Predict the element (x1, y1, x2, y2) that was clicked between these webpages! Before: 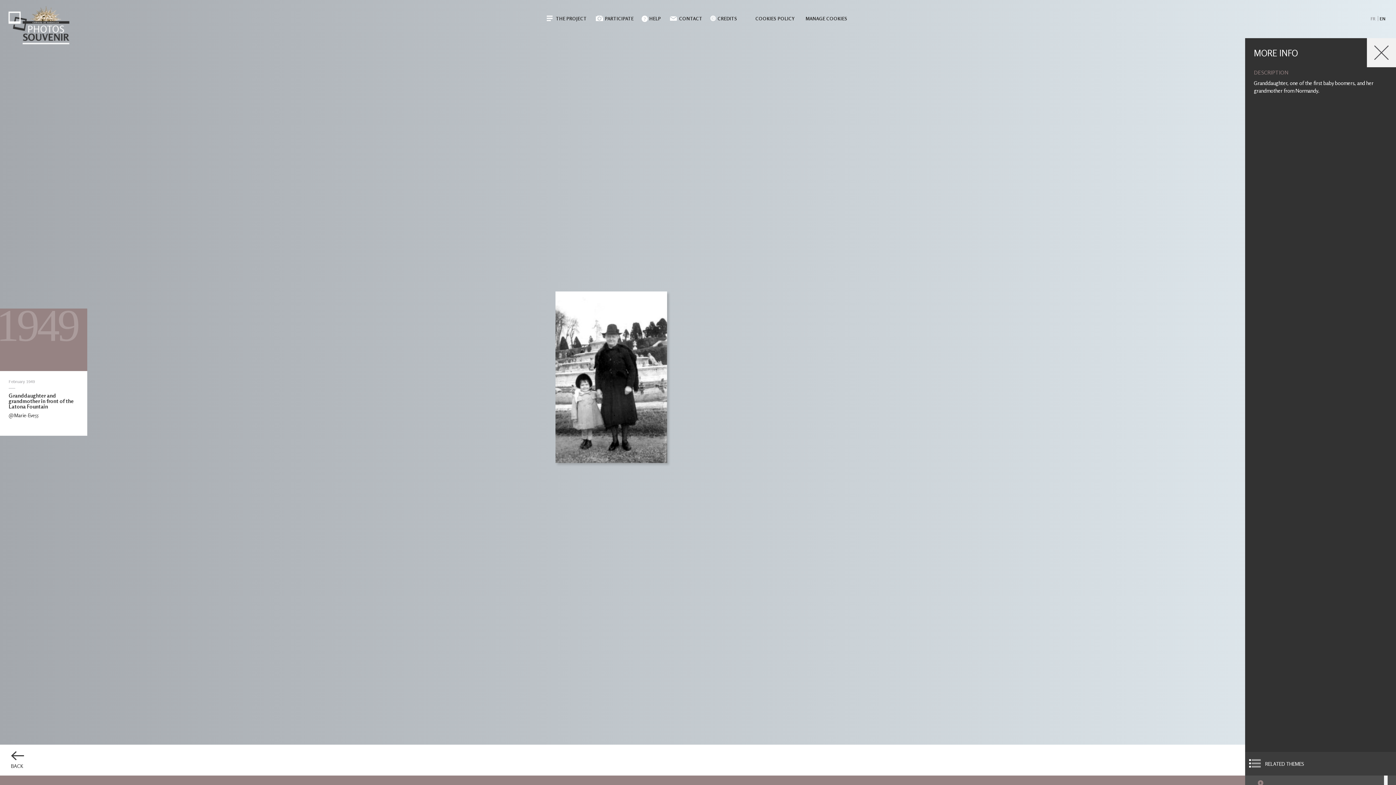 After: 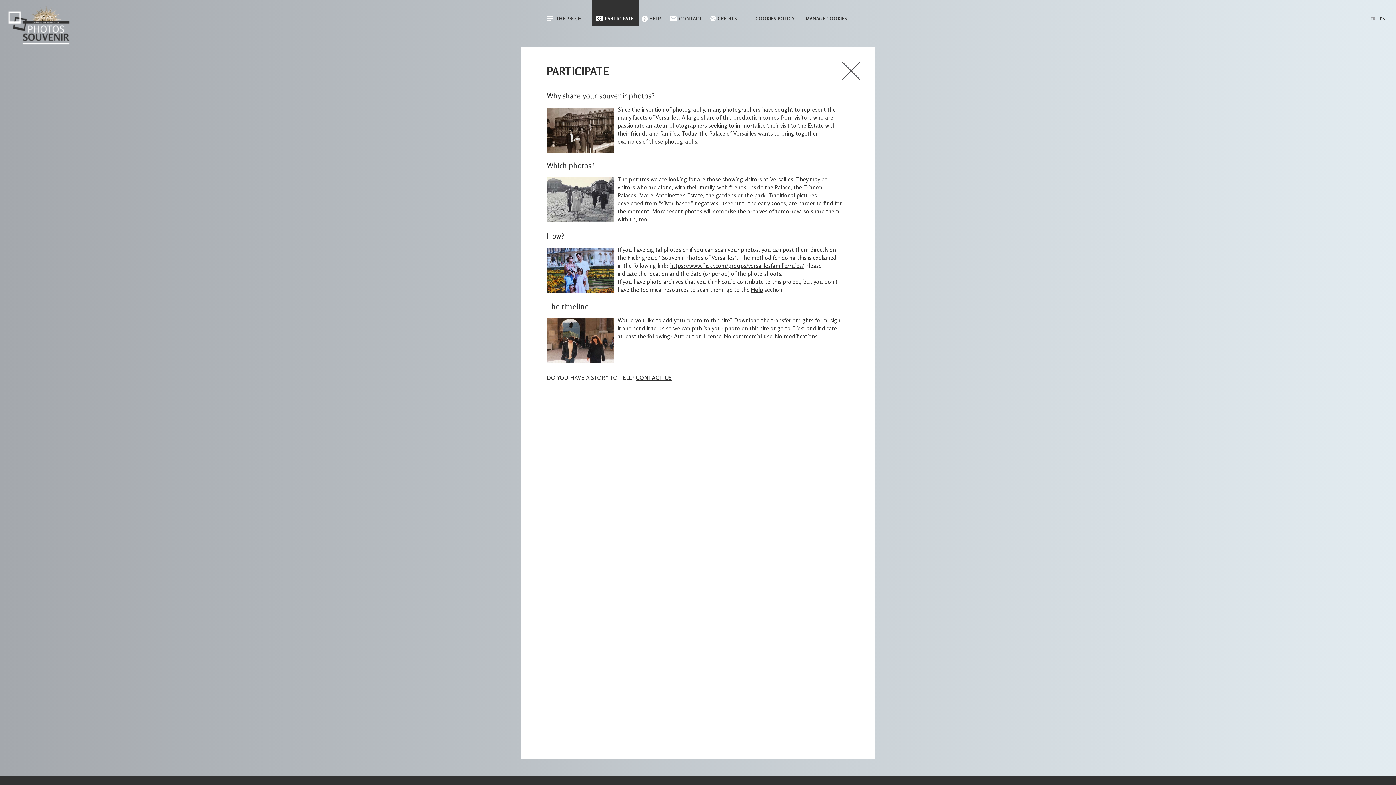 Action: label: PARTICIPATE bbox: (592, 0, 639, 26)